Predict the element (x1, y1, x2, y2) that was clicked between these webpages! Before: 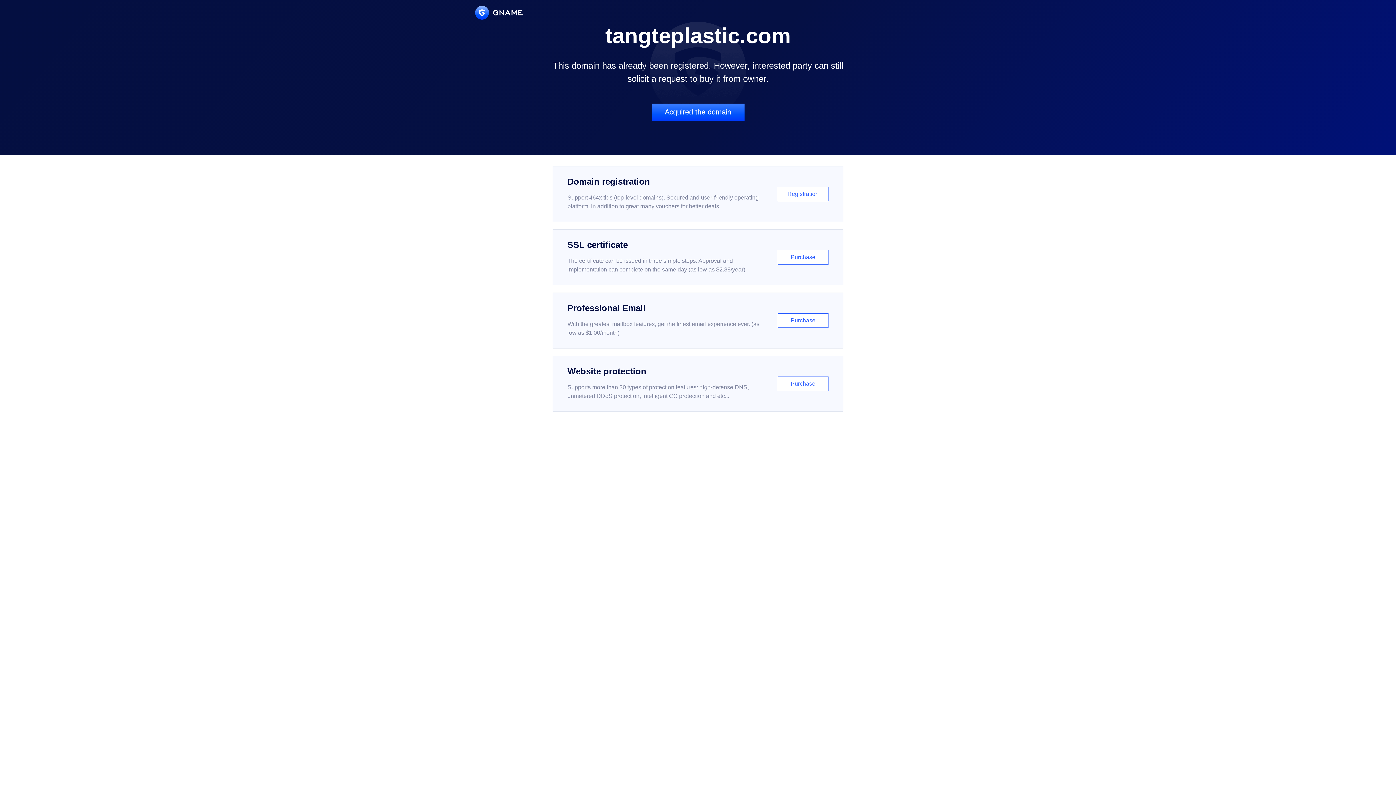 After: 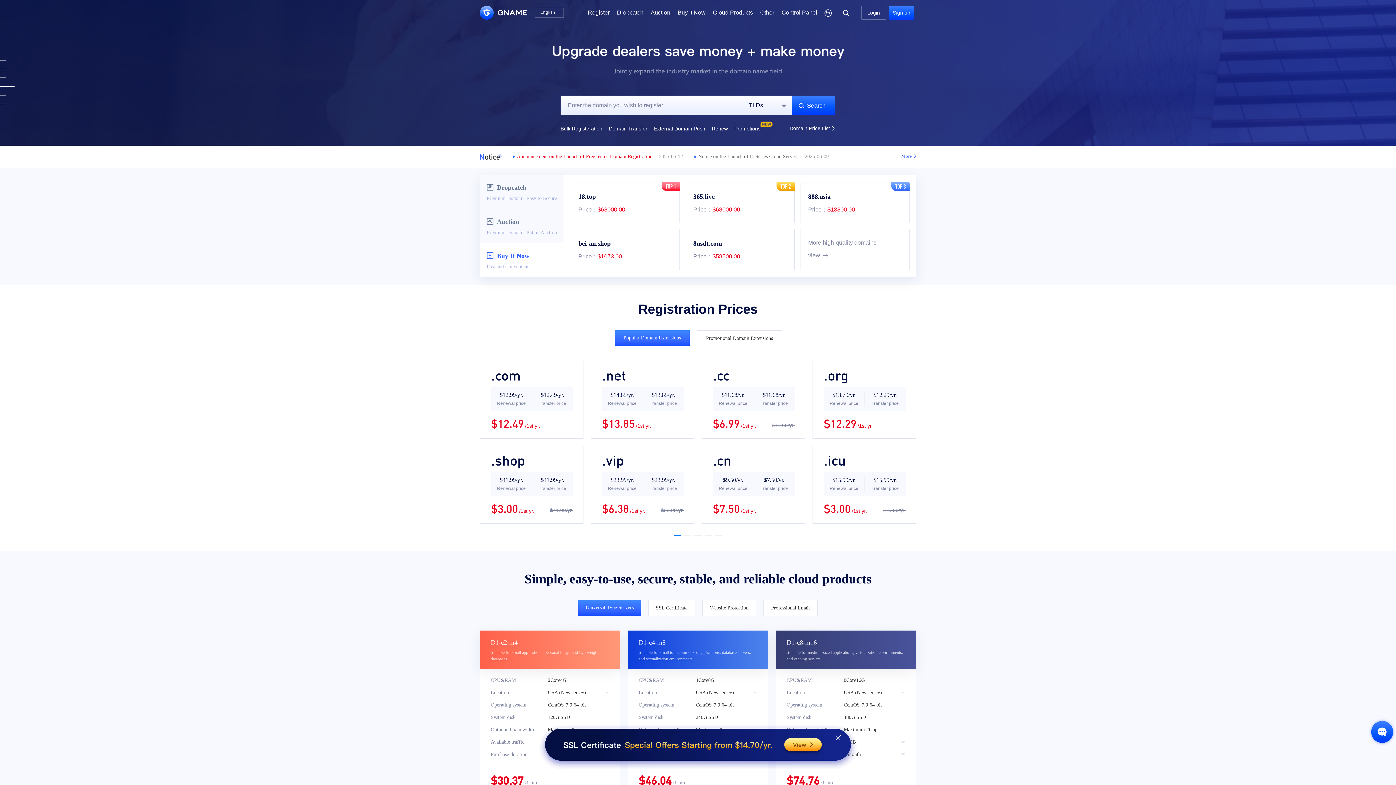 Action: bbox: (475, 5, 522, 19)